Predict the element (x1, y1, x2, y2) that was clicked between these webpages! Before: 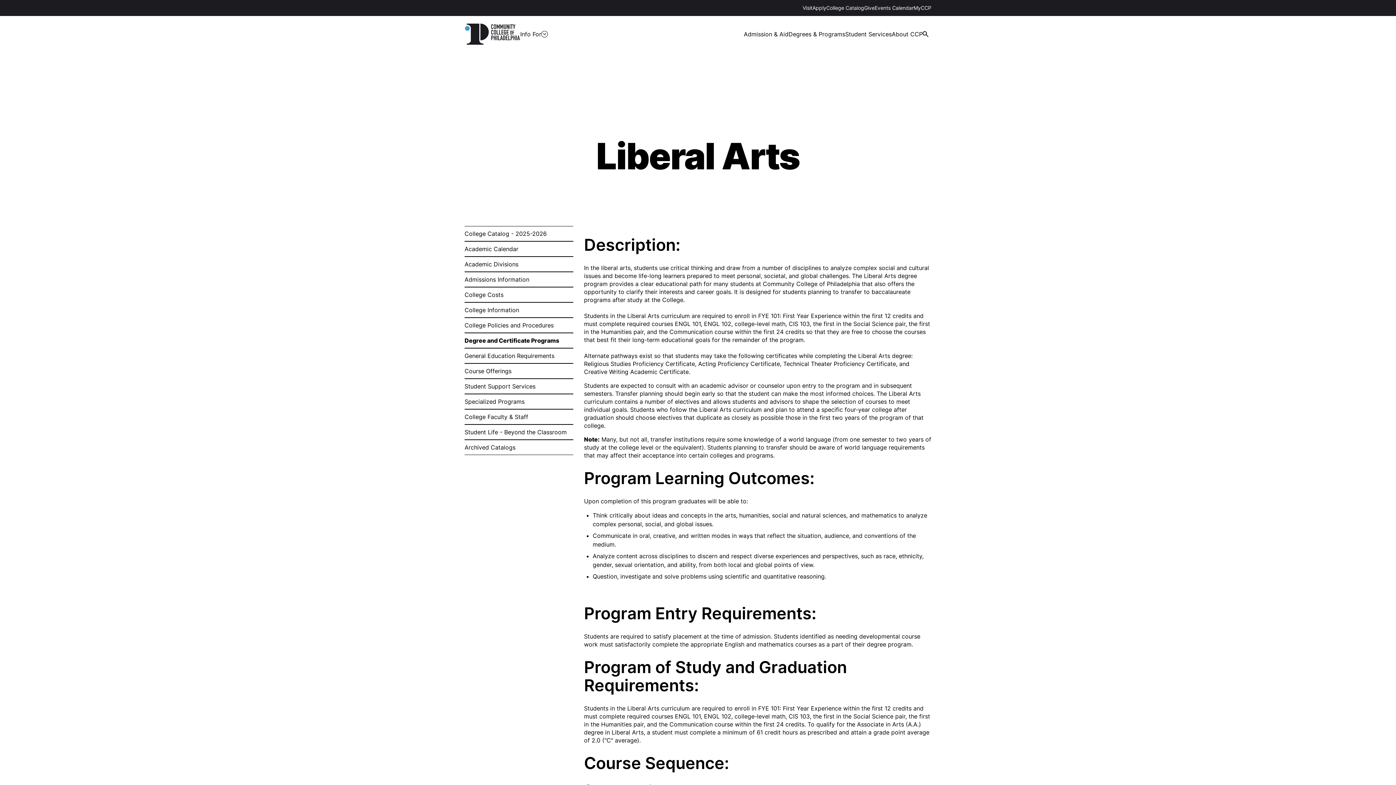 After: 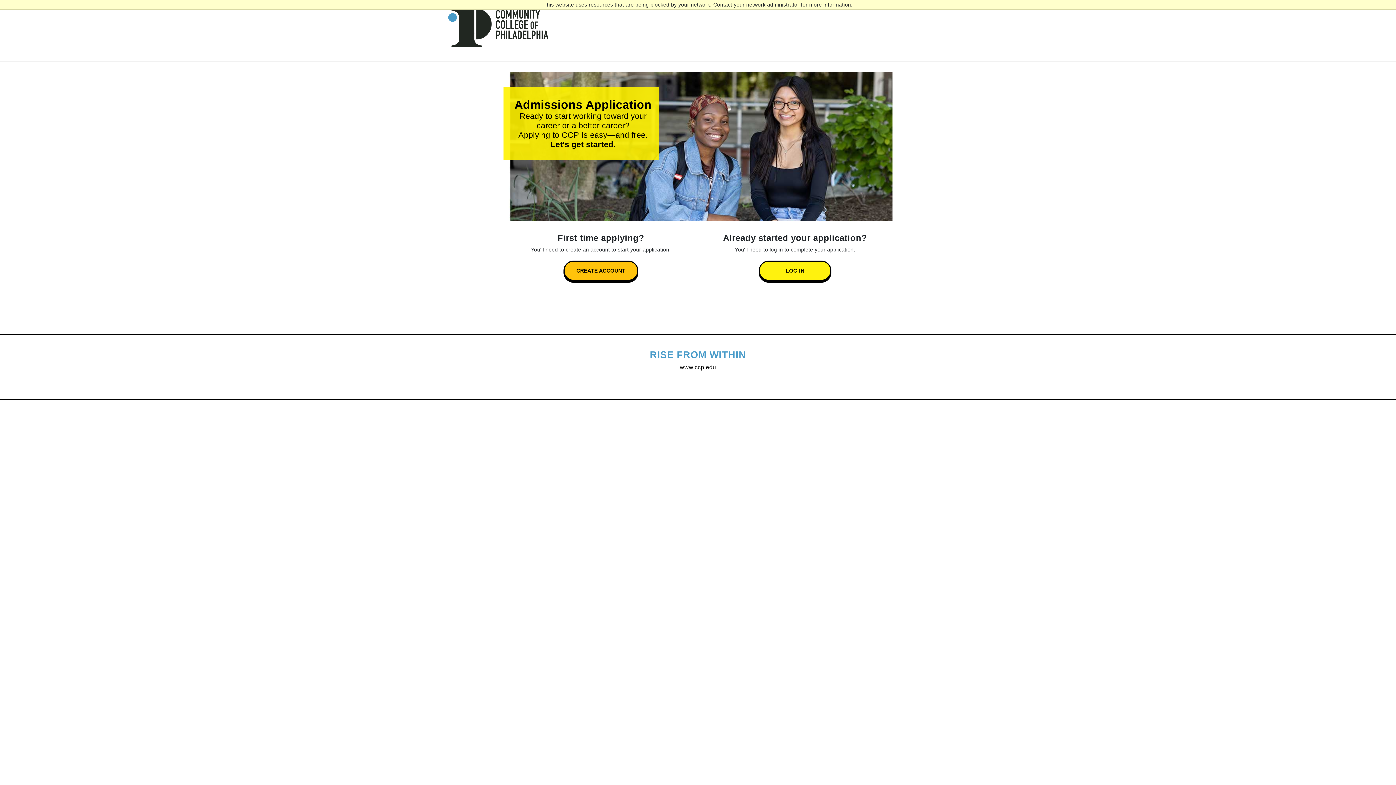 Action: label: Apply bbox: (812, 4, 826, 10)